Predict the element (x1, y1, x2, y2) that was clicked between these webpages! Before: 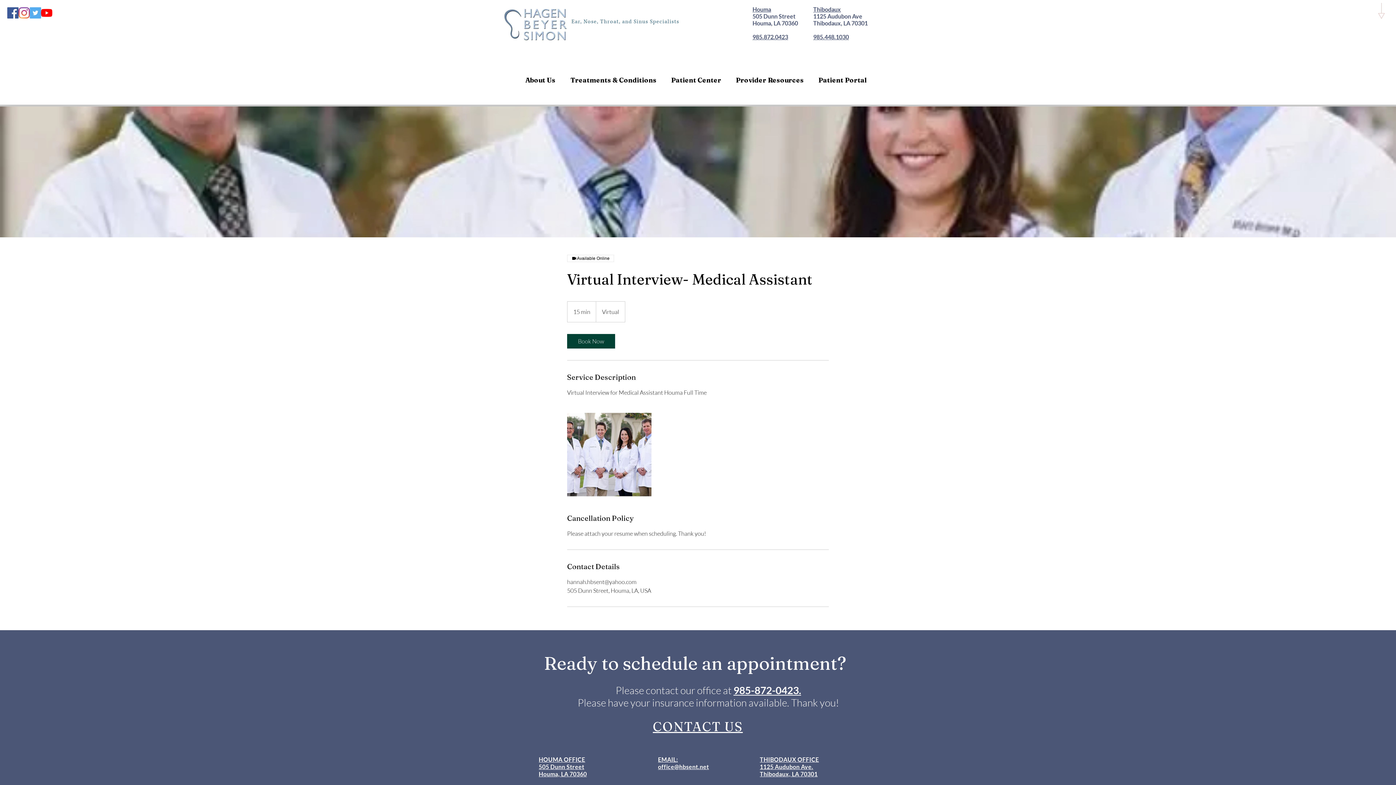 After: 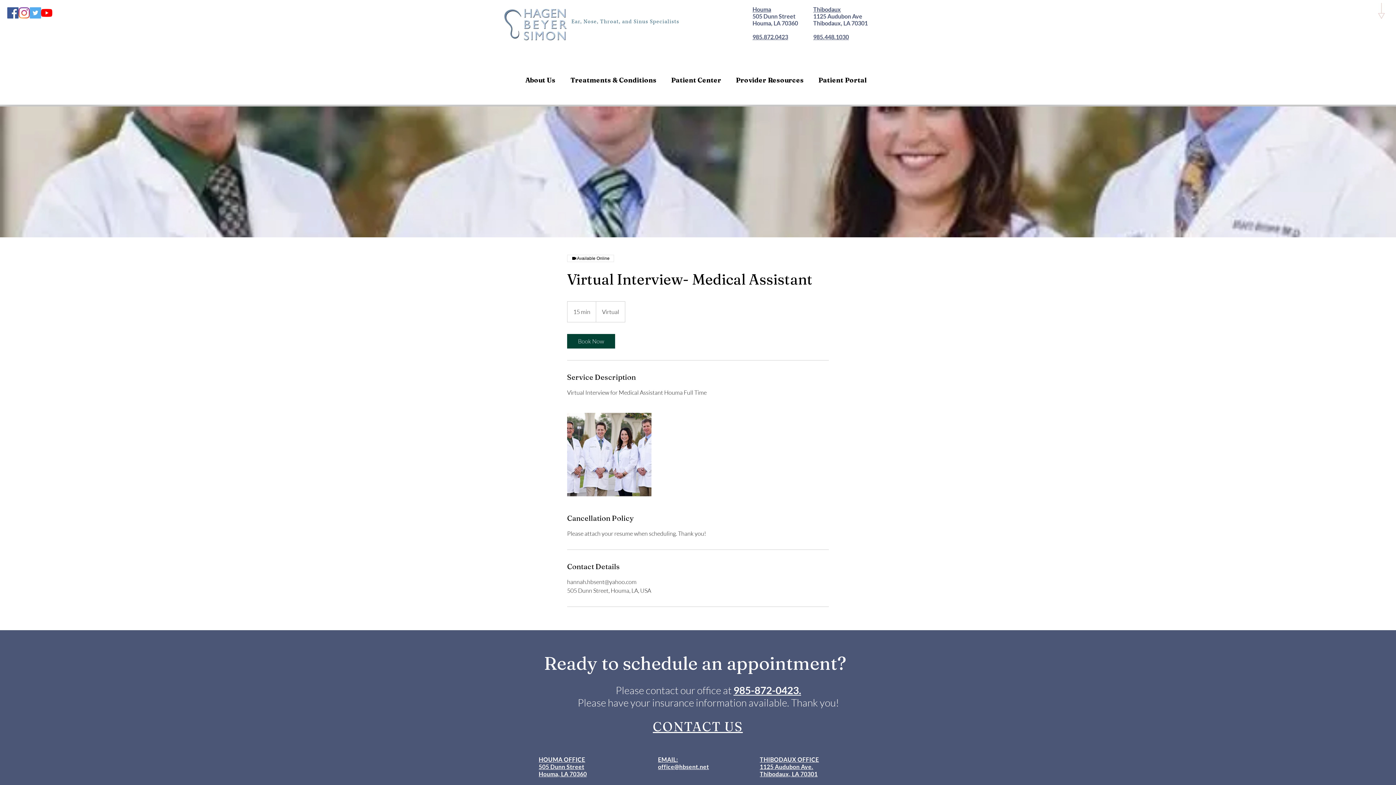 Action: label: 985-872-0423. bbox: (733, 684, 801, 696)